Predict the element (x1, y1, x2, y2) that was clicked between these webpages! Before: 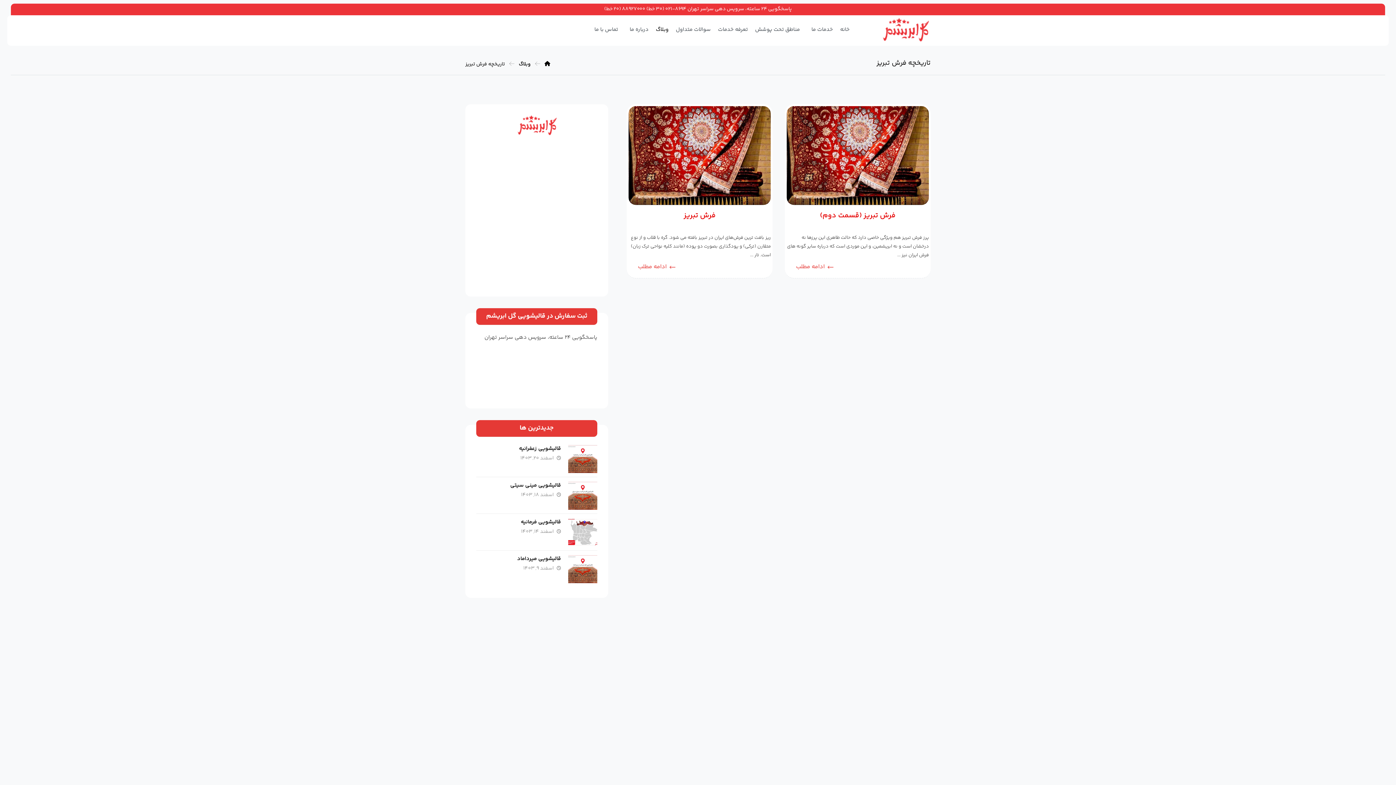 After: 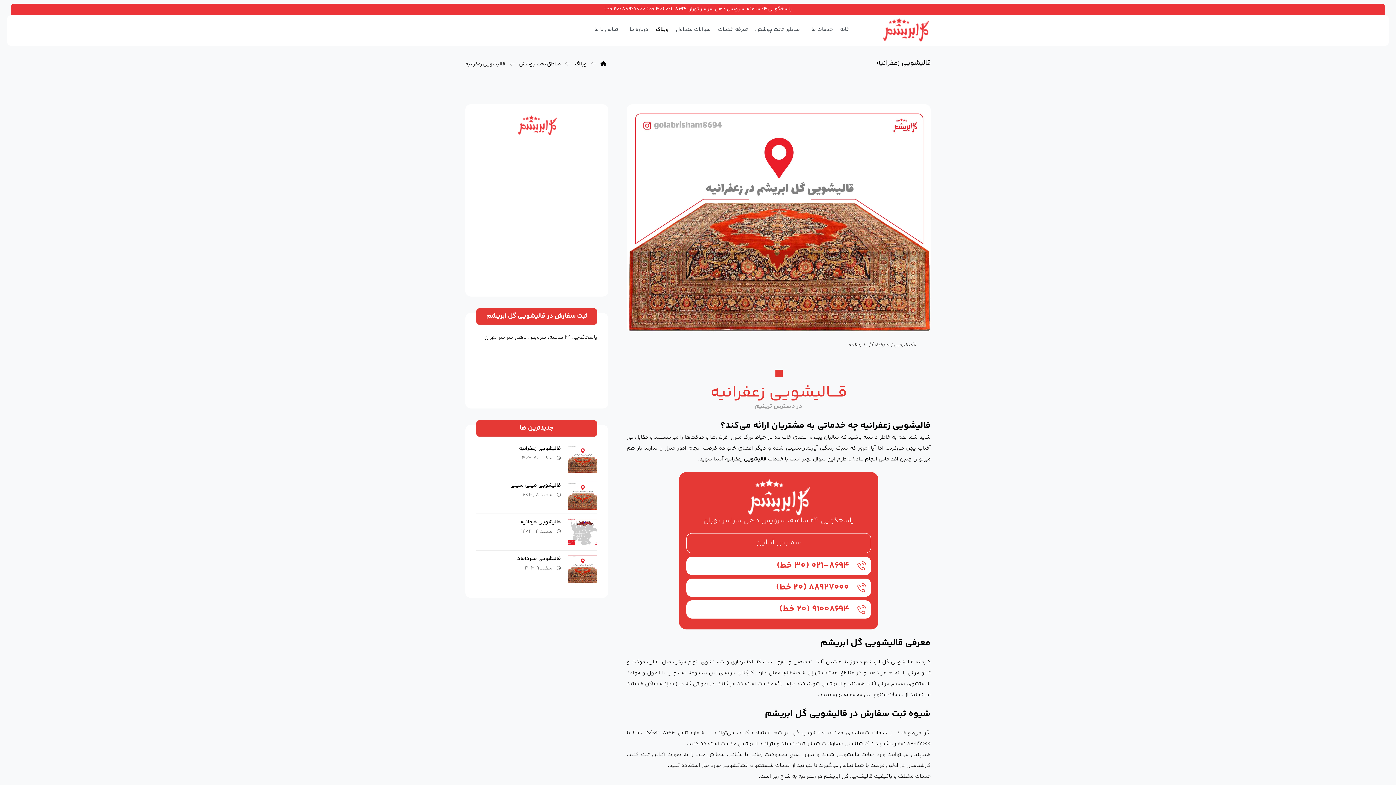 Action: label: قالیشویی زعفرانیه bbox: (519, 444, 560, 453)